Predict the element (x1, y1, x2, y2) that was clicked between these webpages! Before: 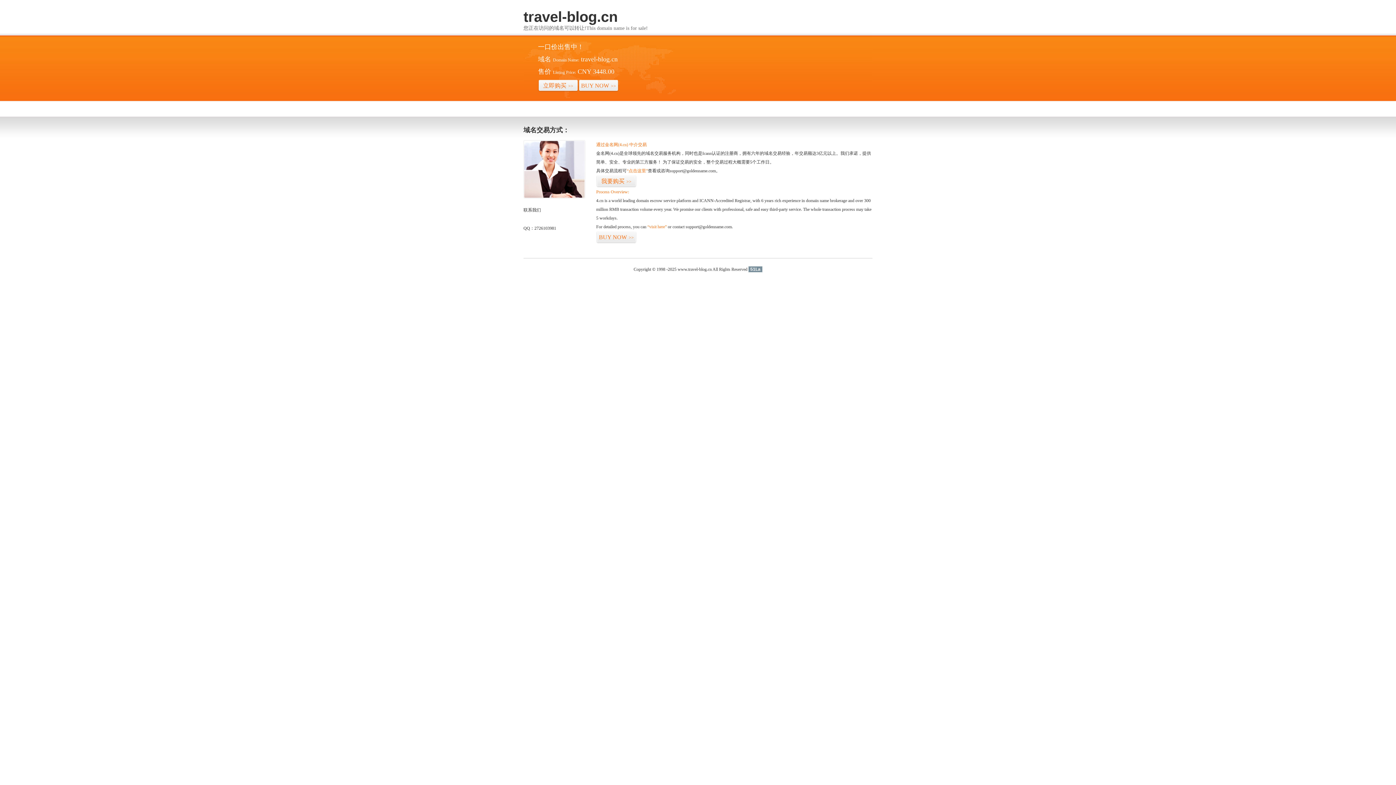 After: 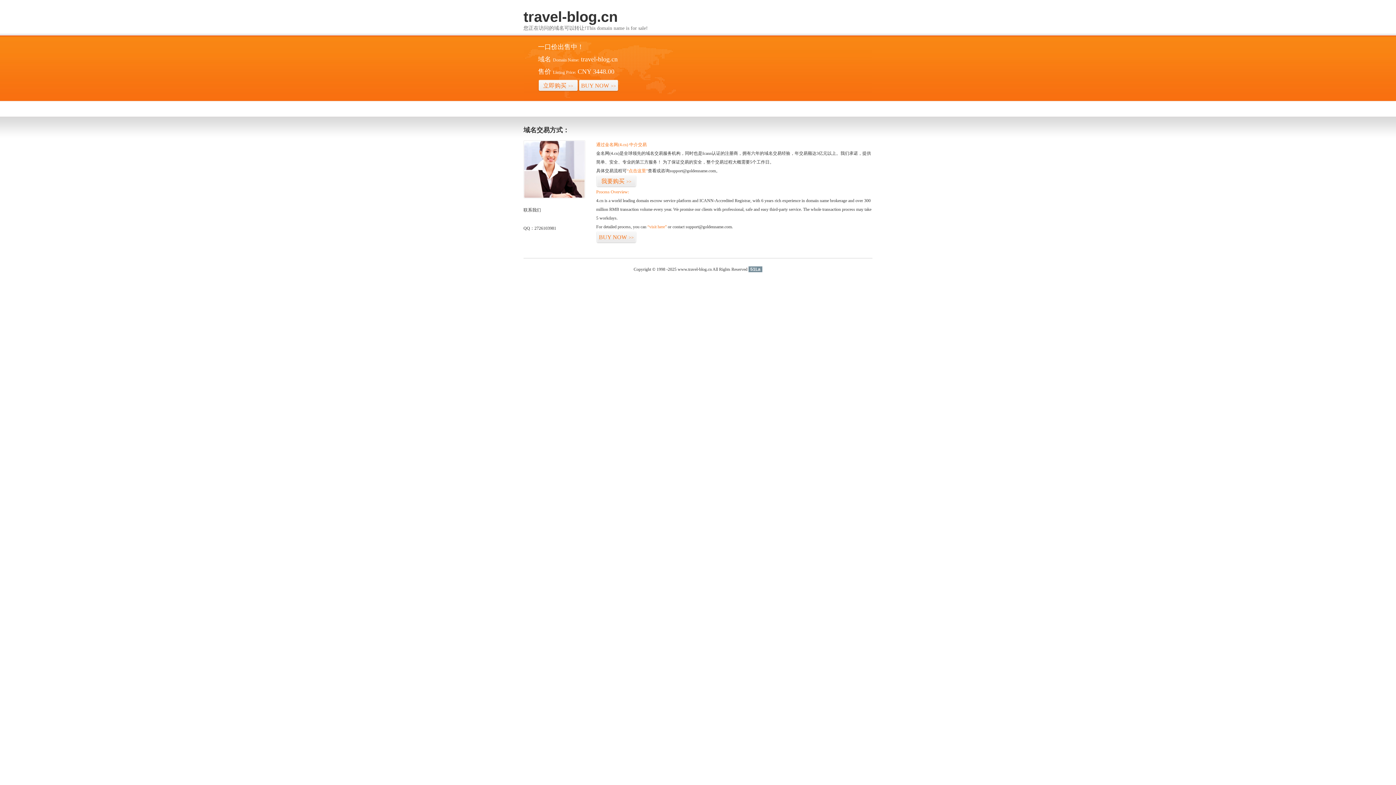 Action: bbox: (748, 266, 762, 272) label: 51La